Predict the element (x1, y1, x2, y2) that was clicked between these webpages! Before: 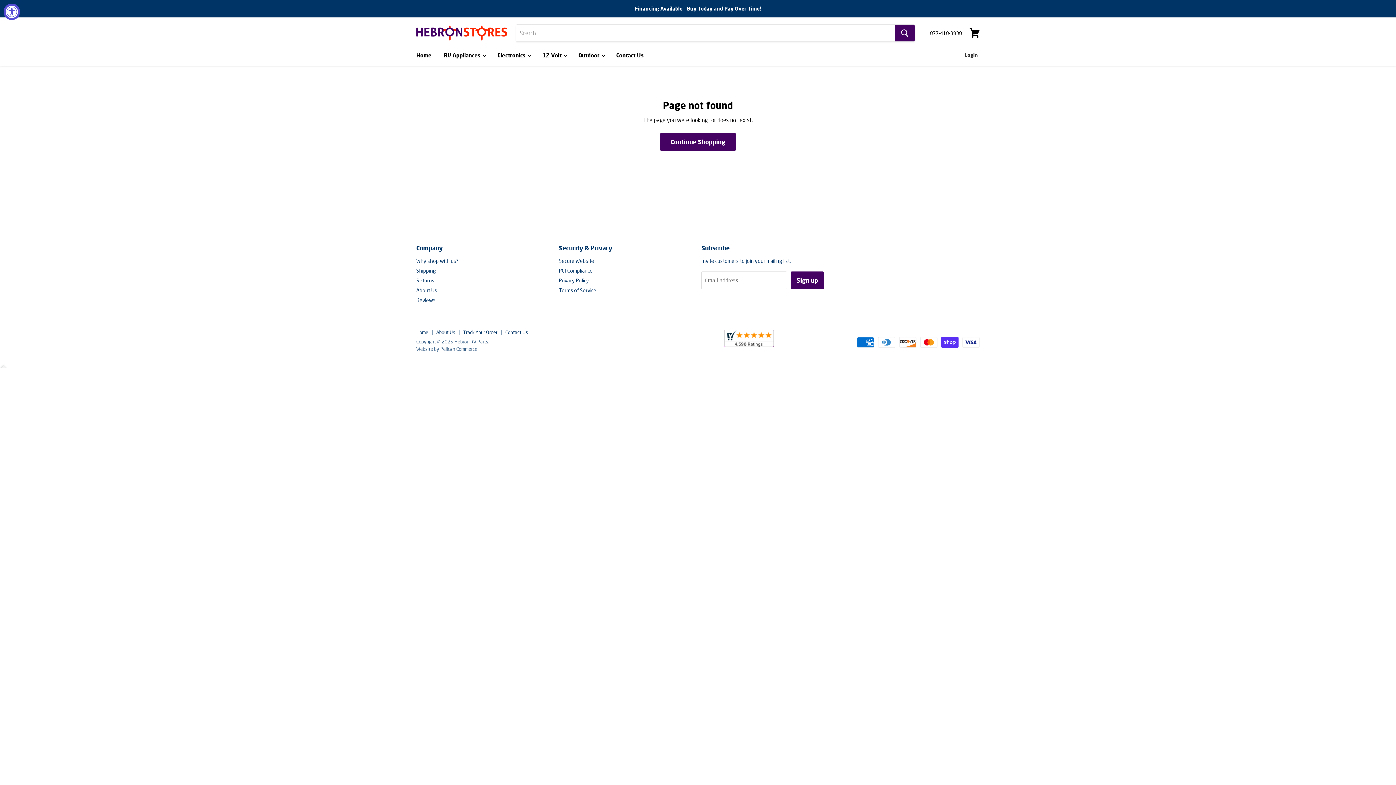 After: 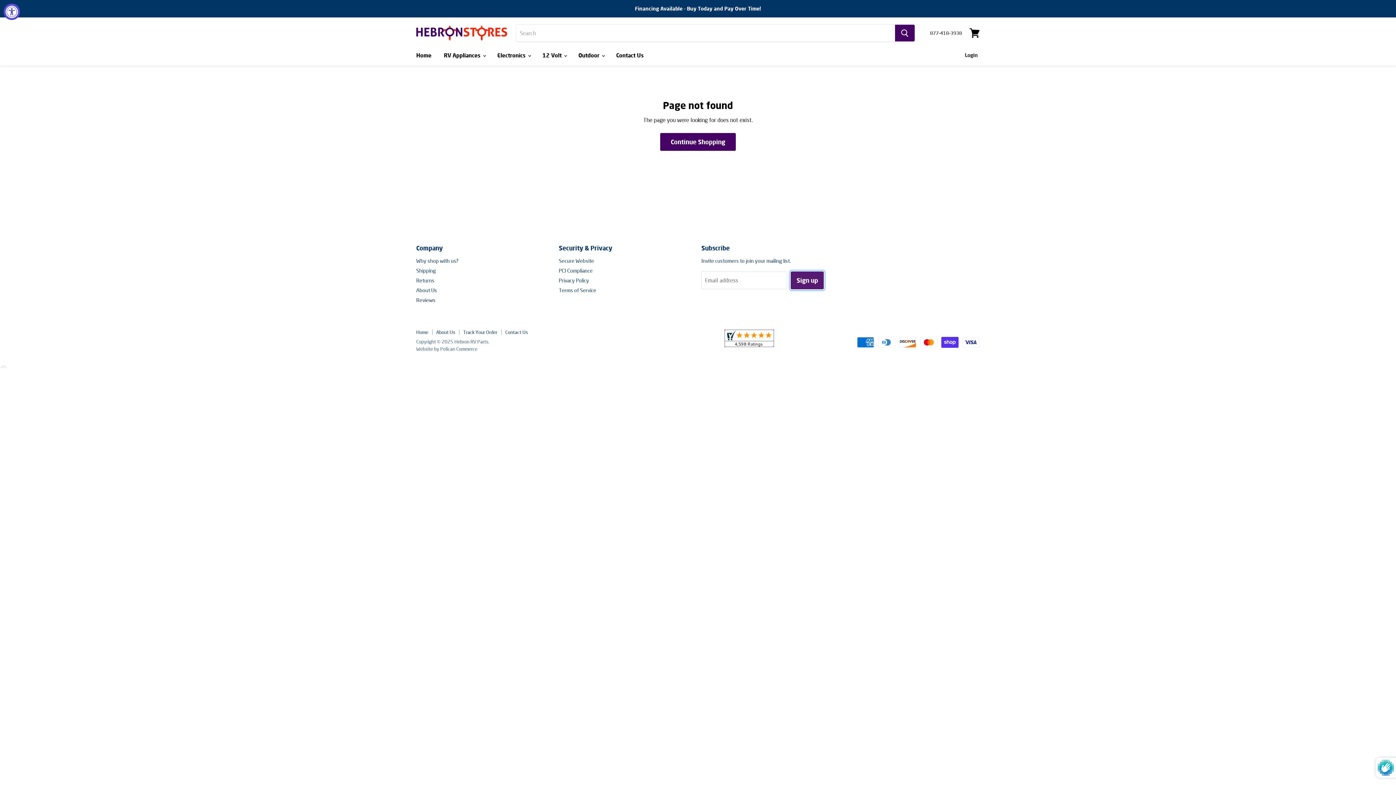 Action: bbox: (791, 271, 824, 289) label: Sign up